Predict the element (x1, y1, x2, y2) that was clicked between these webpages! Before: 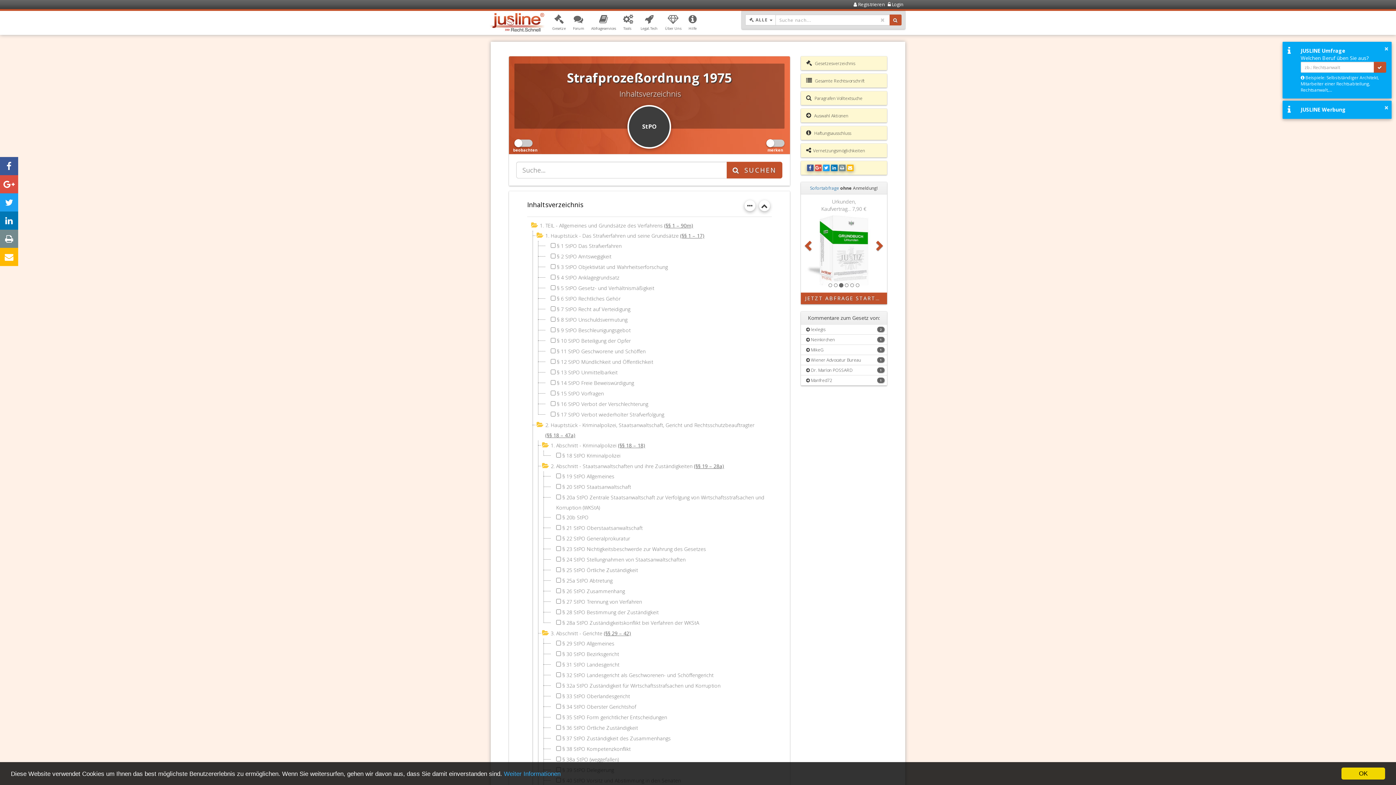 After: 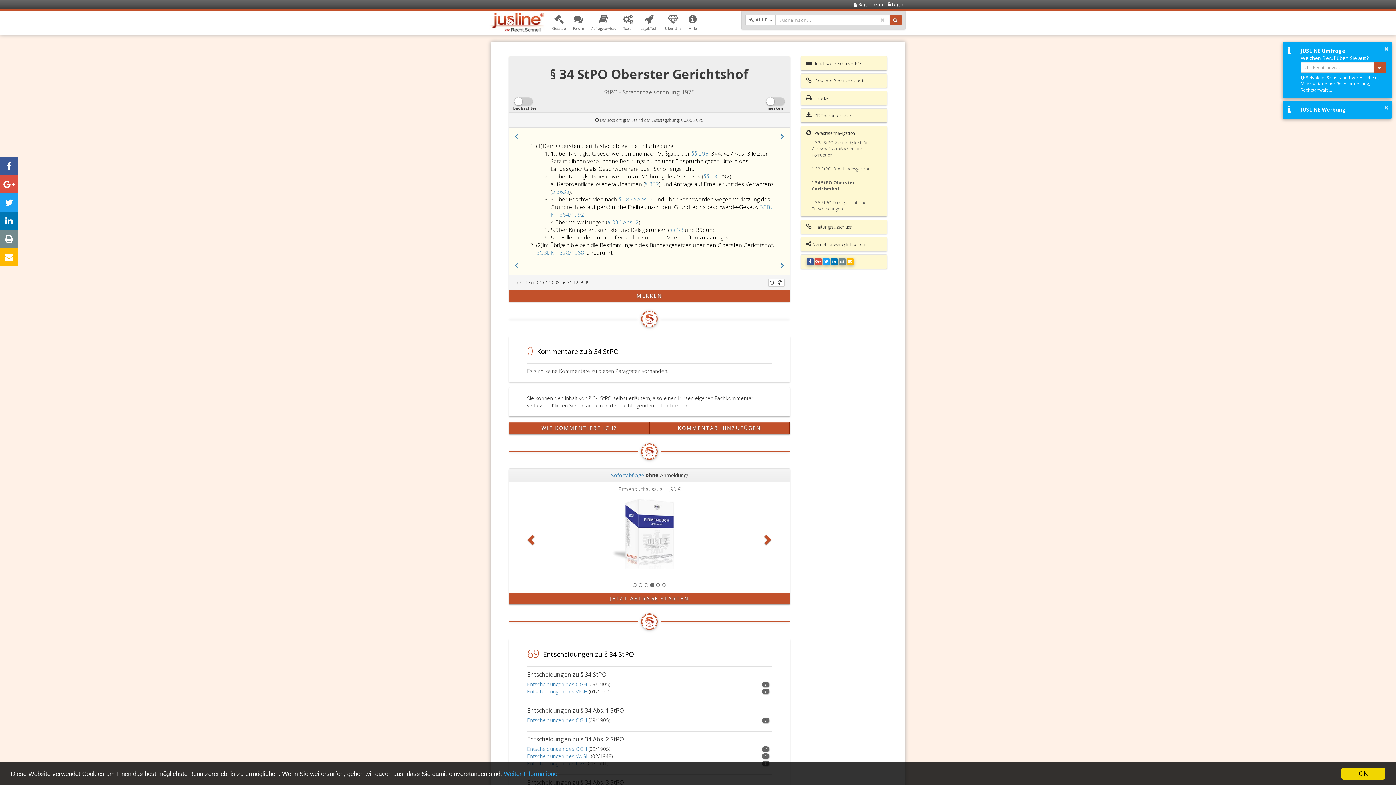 Action: bbox: (562, 703, 636, 710) label: § 34 StPO Oberster Gerichtshof